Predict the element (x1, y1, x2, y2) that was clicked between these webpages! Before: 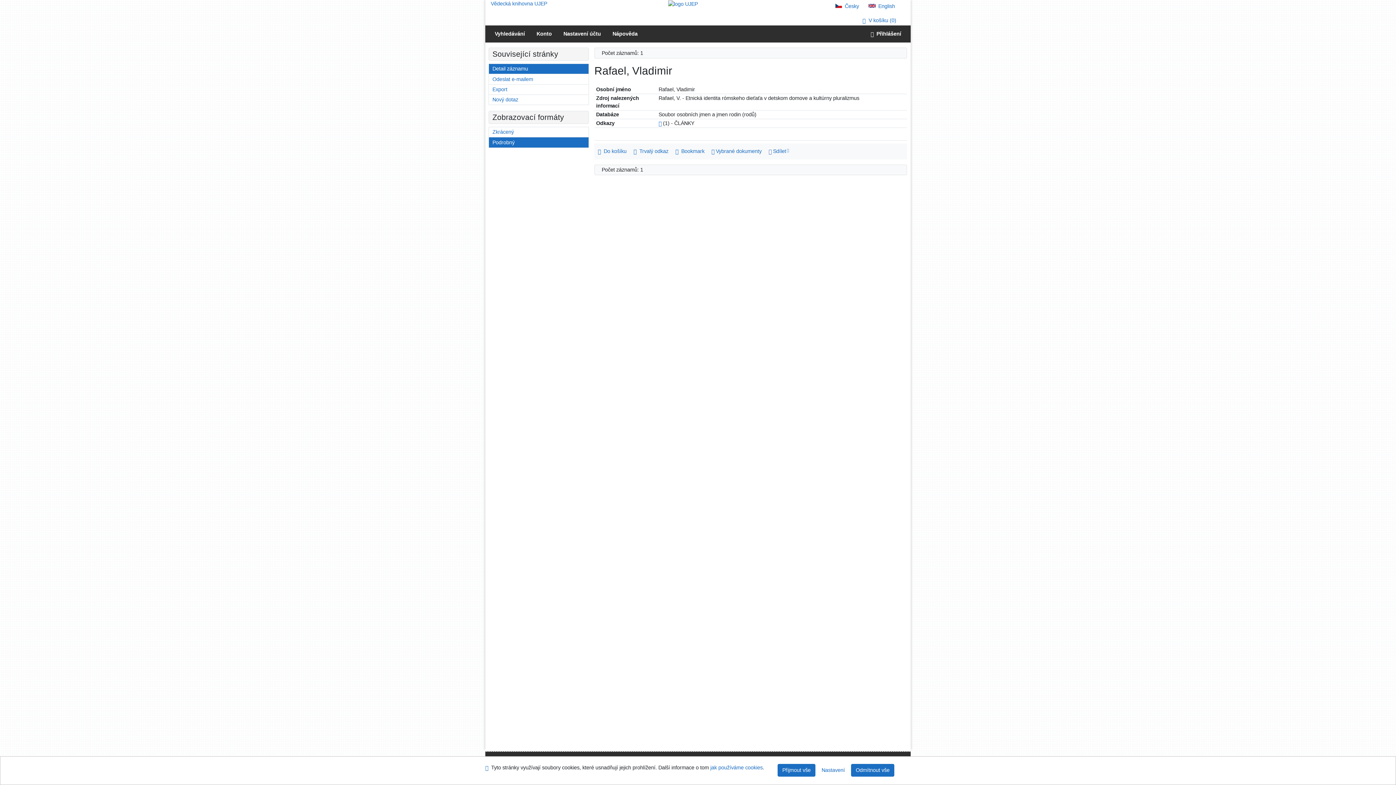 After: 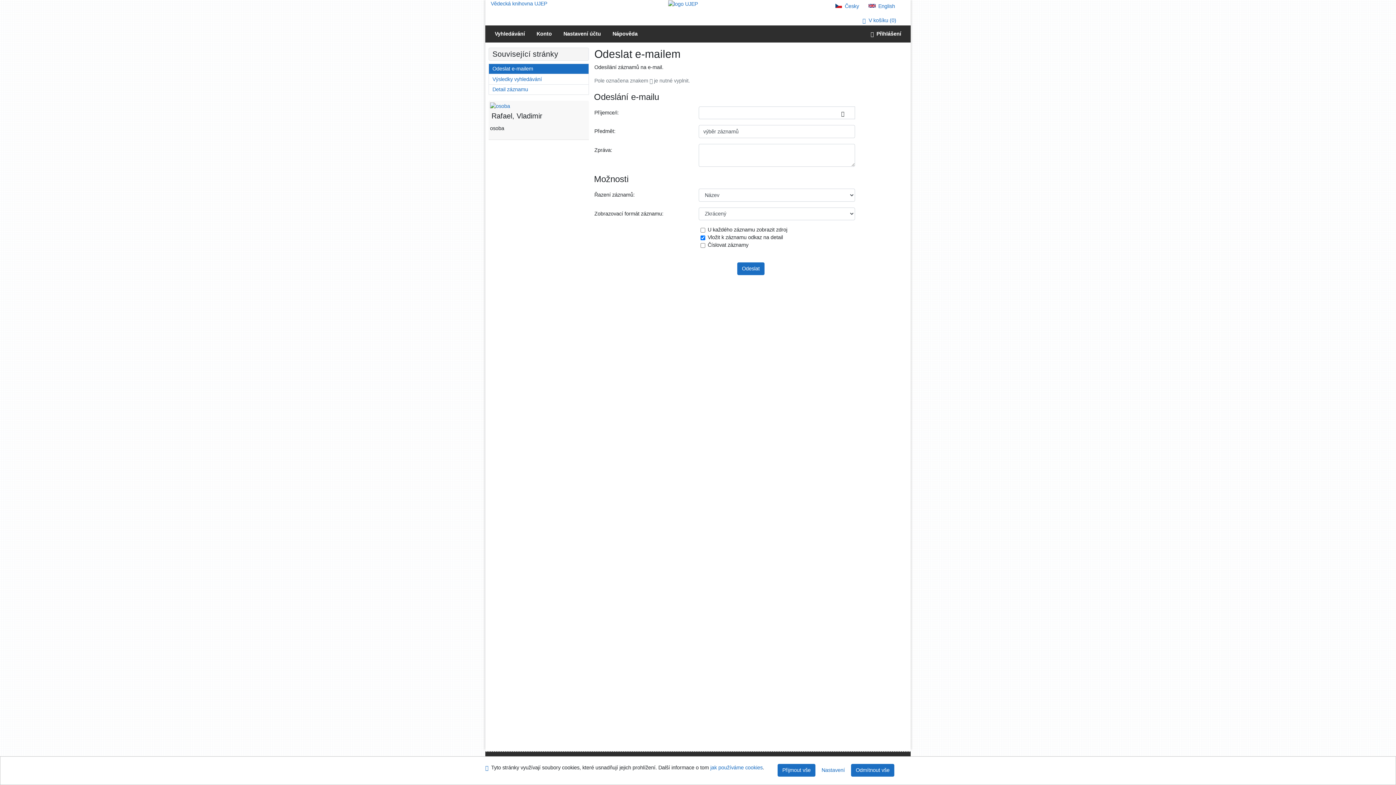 Action: label: Odeslání záznamů na e-mail bbox: (489, 74, 588, 84)